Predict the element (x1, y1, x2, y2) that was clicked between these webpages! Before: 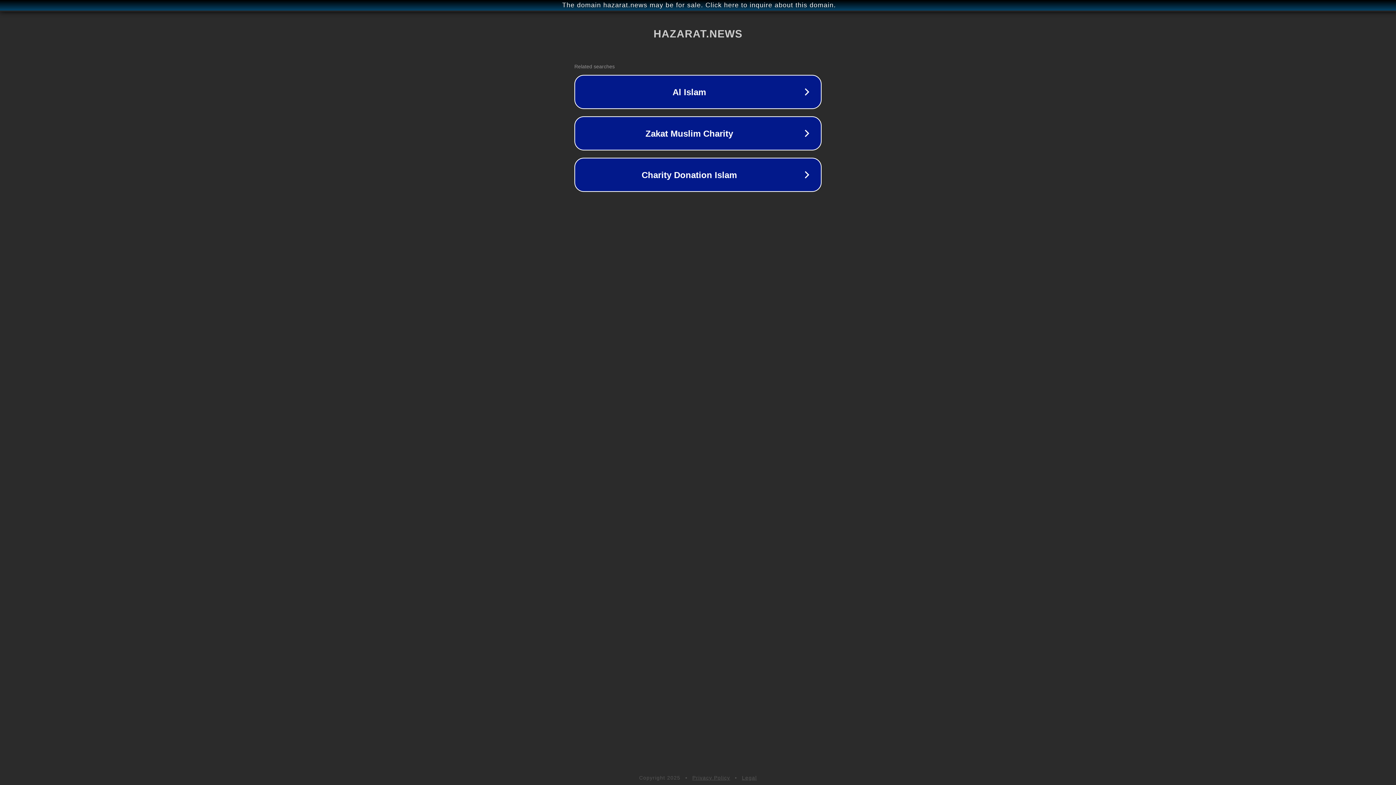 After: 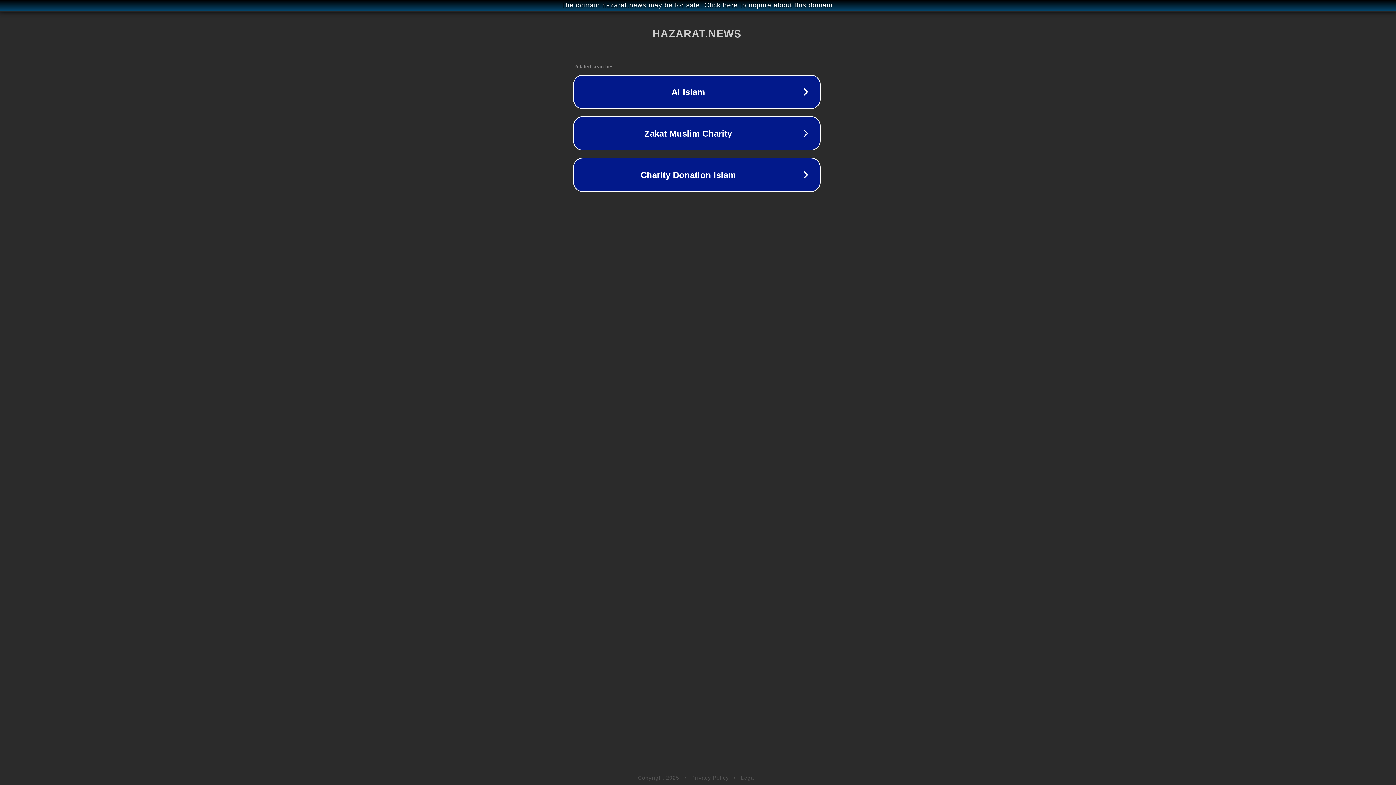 Action: bbox: (1, 1, 1397, 9) label: The domain hazarat.news may be for sale. Click here to inquire about this domain.